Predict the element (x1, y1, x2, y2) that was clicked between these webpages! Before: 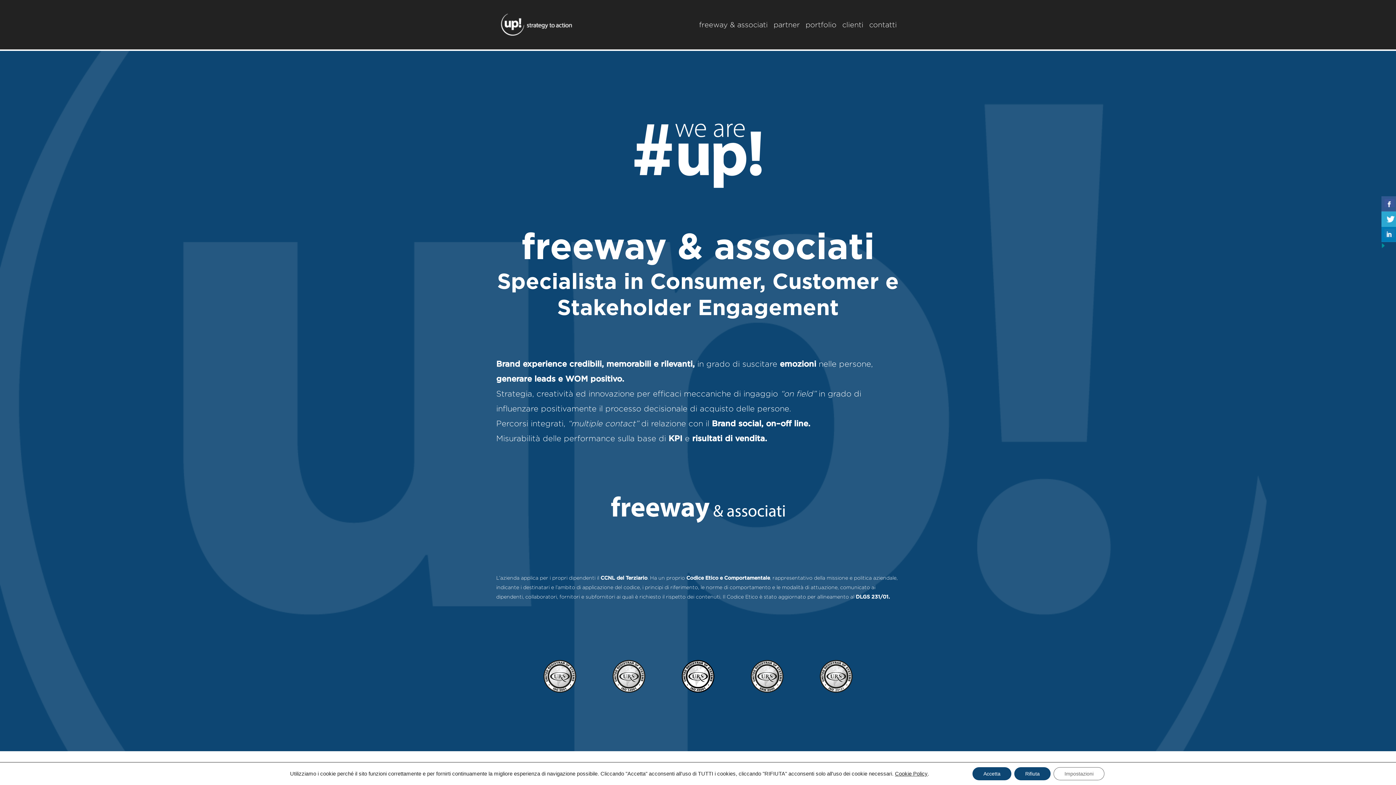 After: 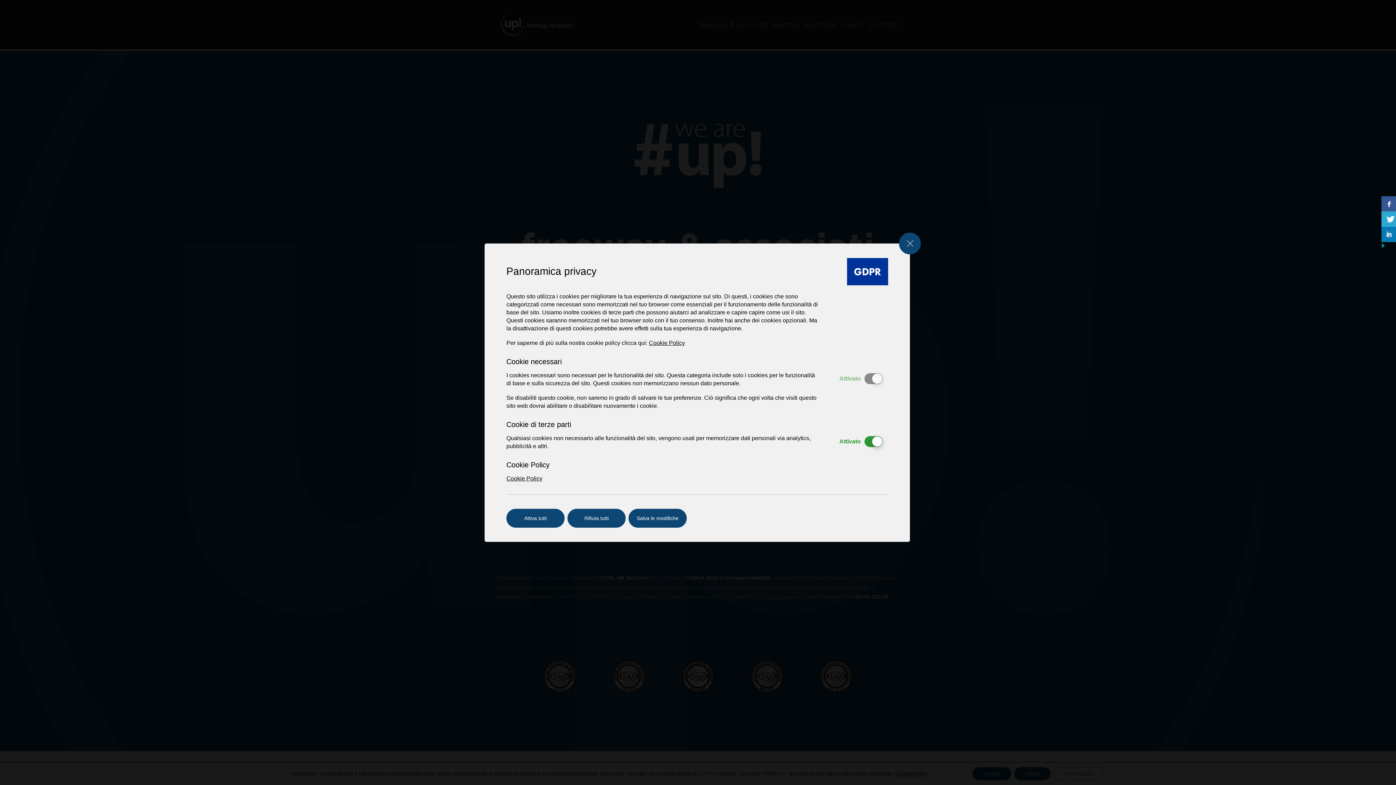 Action: bbox: (1053, 767, 1104, 780) label: Impostazioni